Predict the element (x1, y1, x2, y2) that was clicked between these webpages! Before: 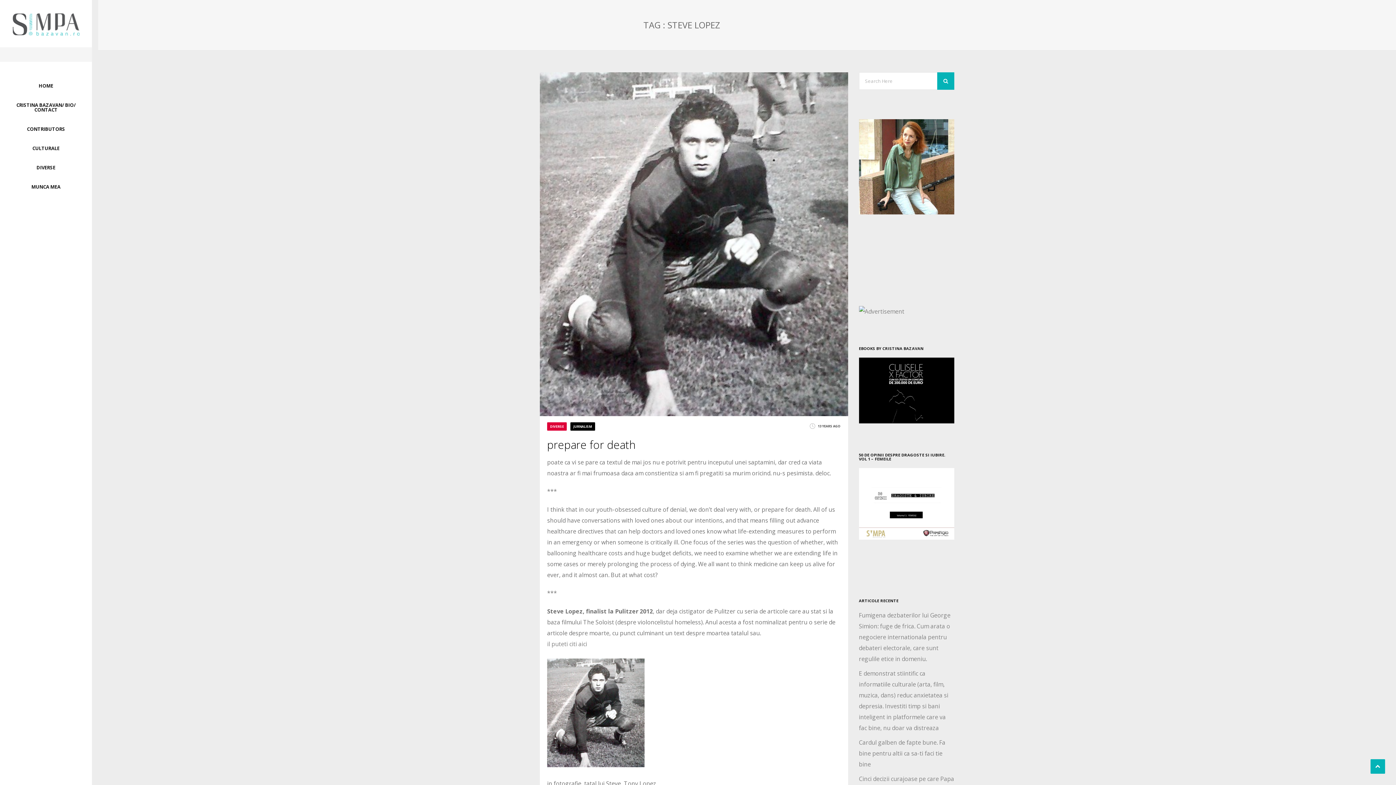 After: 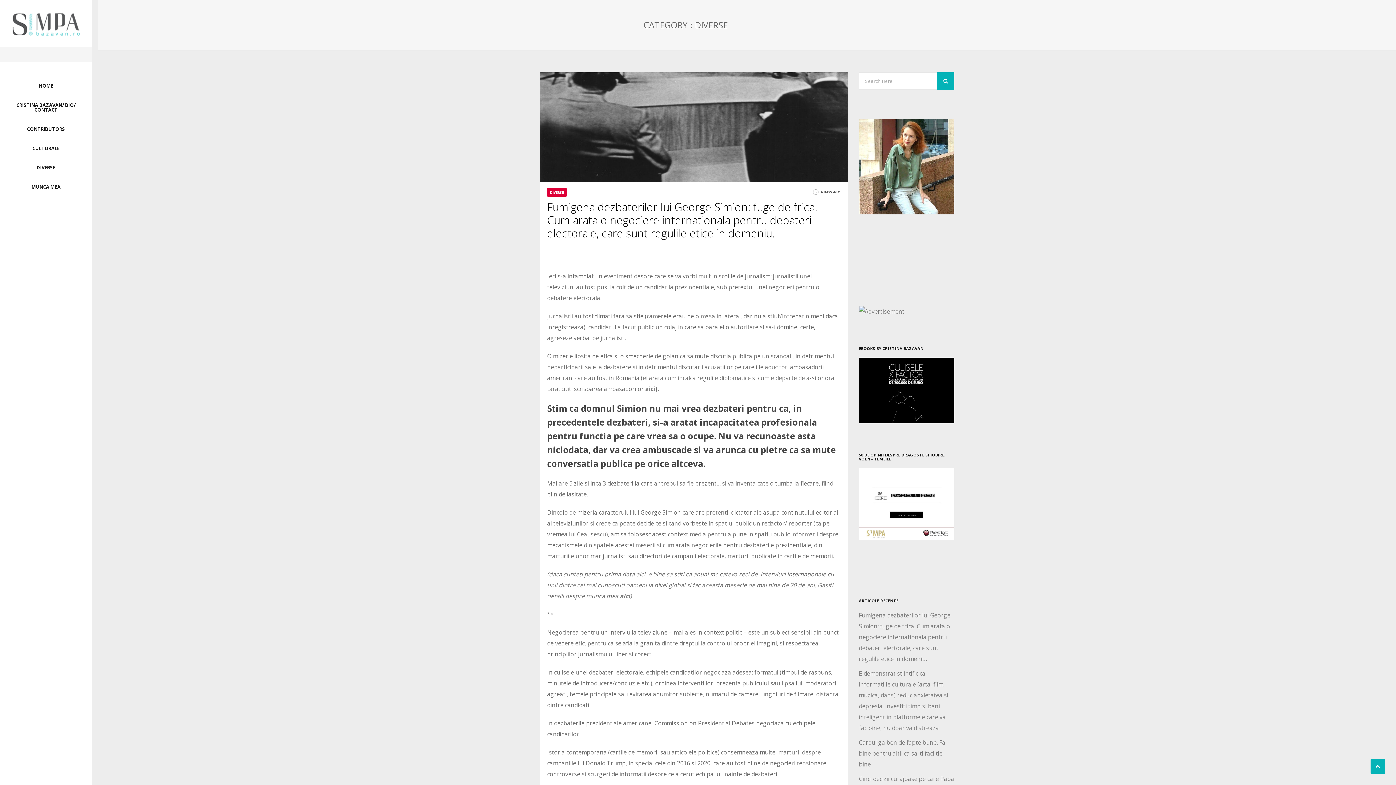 Action: label: DIVERSE bbox: (7, 165, 84, 170)